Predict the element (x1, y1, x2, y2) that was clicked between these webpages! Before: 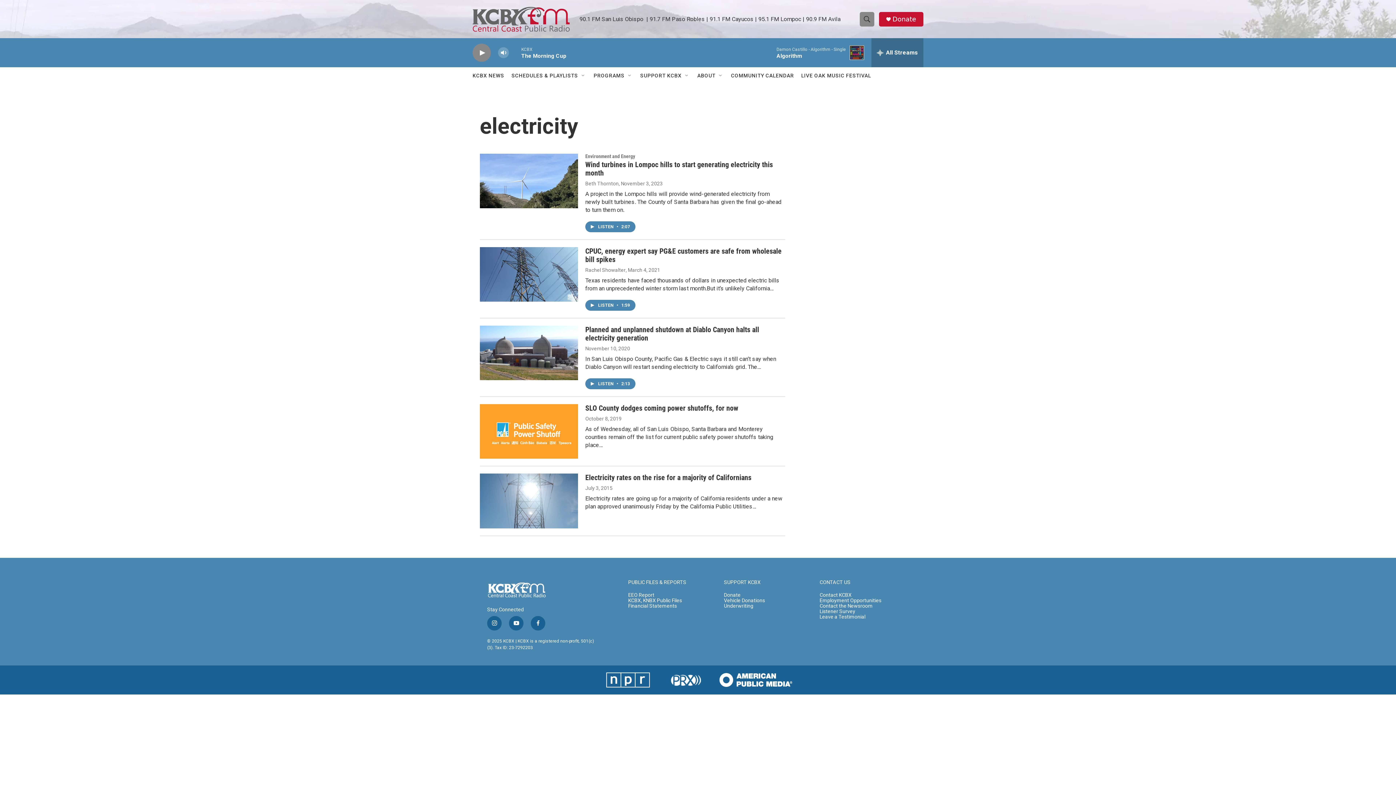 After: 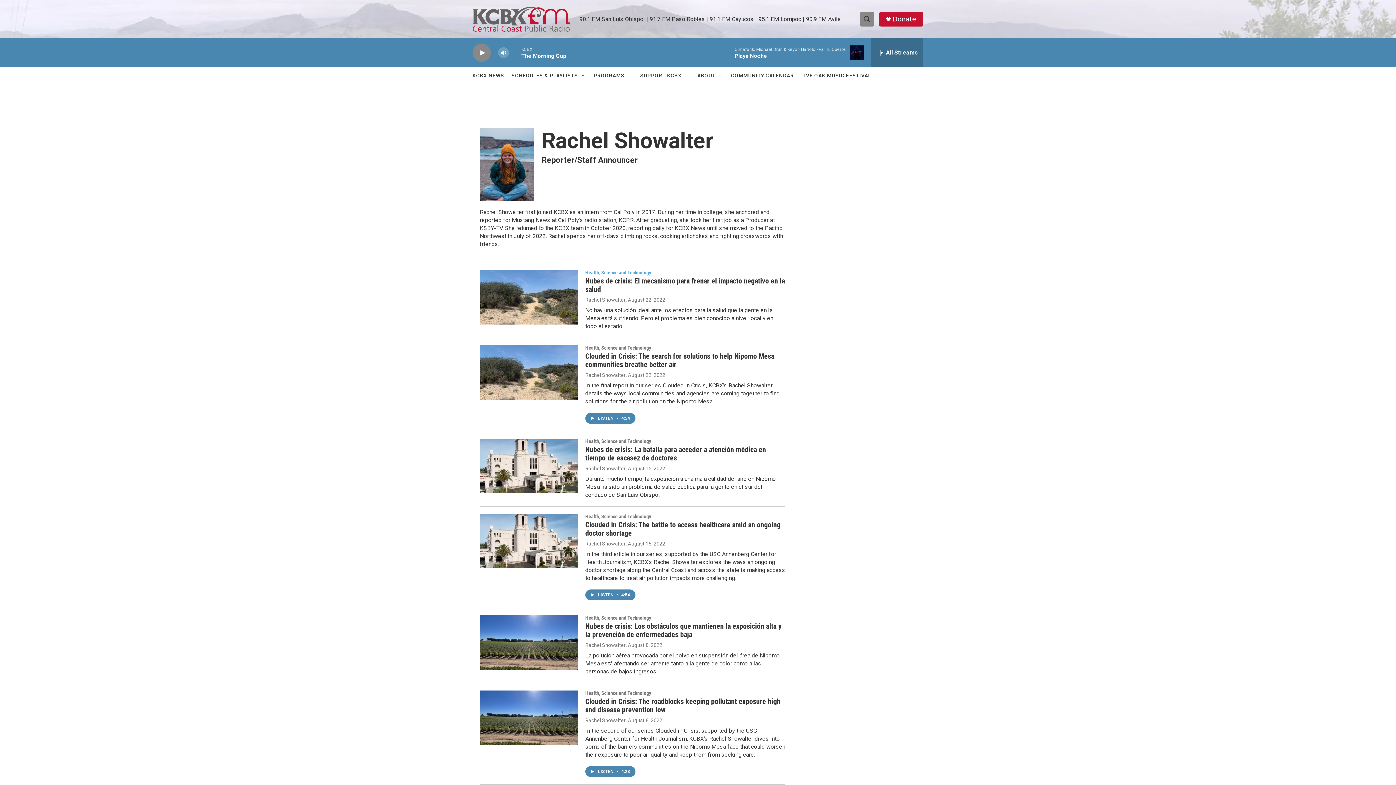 Action: label: Rachel Showalter bbox: (585, 267, 625, 273)